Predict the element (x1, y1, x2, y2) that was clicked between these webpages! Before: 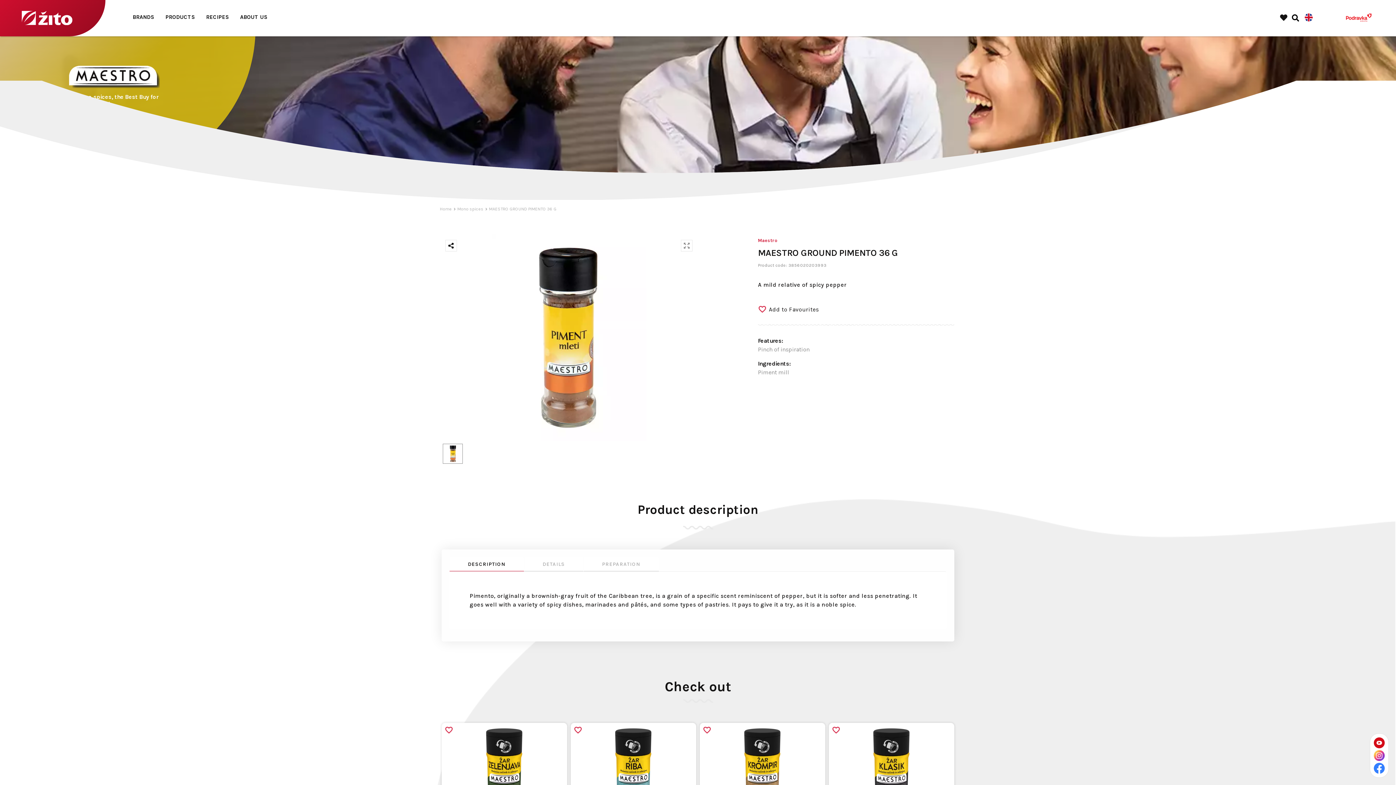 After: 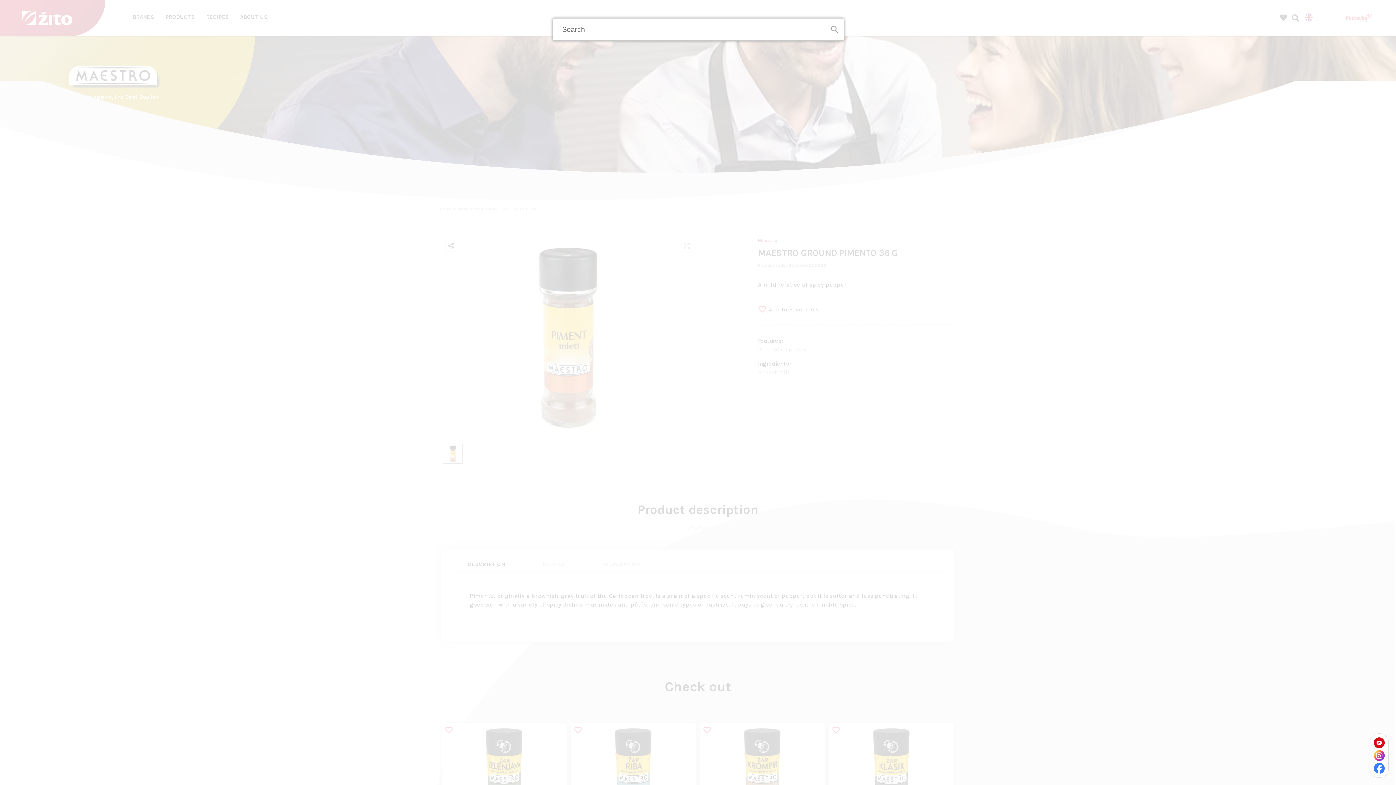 Action: bbox: (1290, 12, 1301, 23)